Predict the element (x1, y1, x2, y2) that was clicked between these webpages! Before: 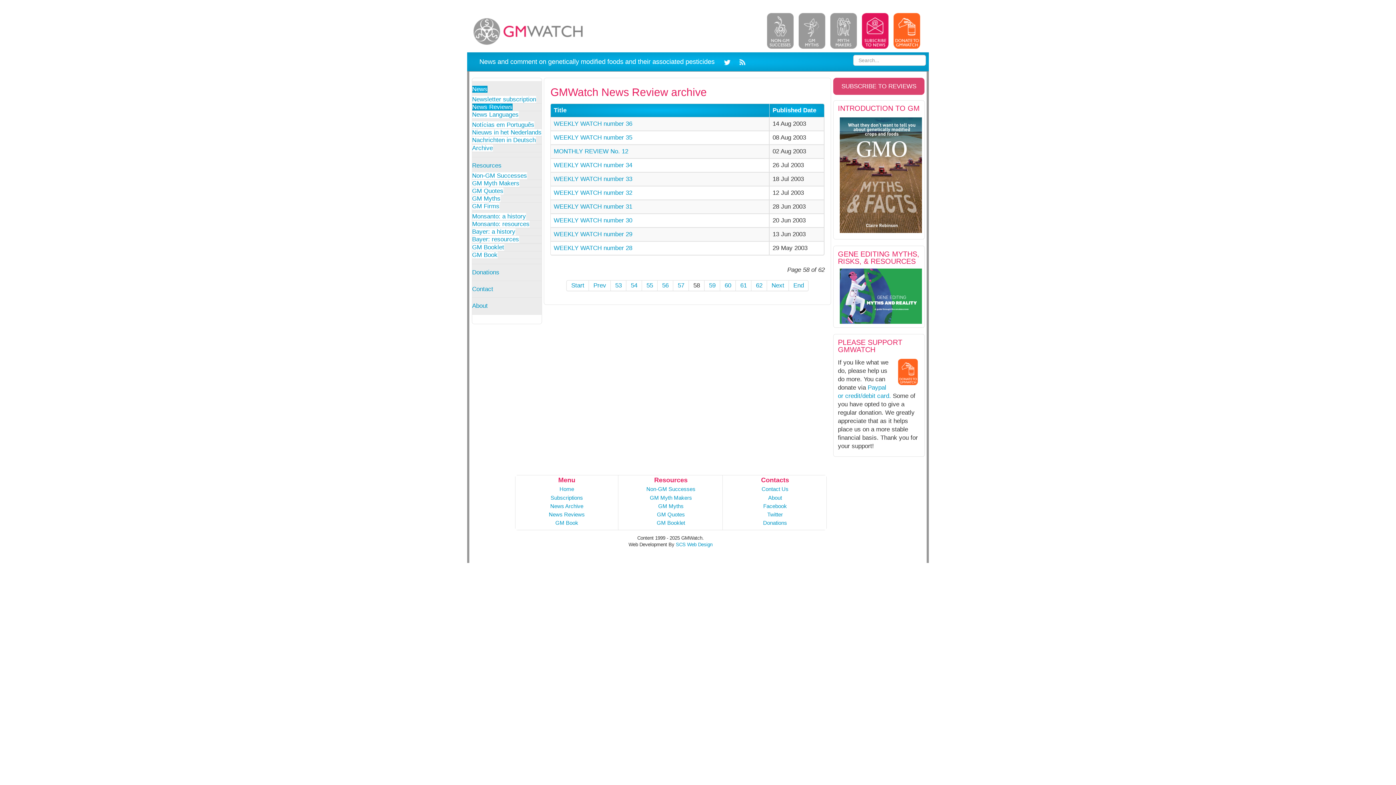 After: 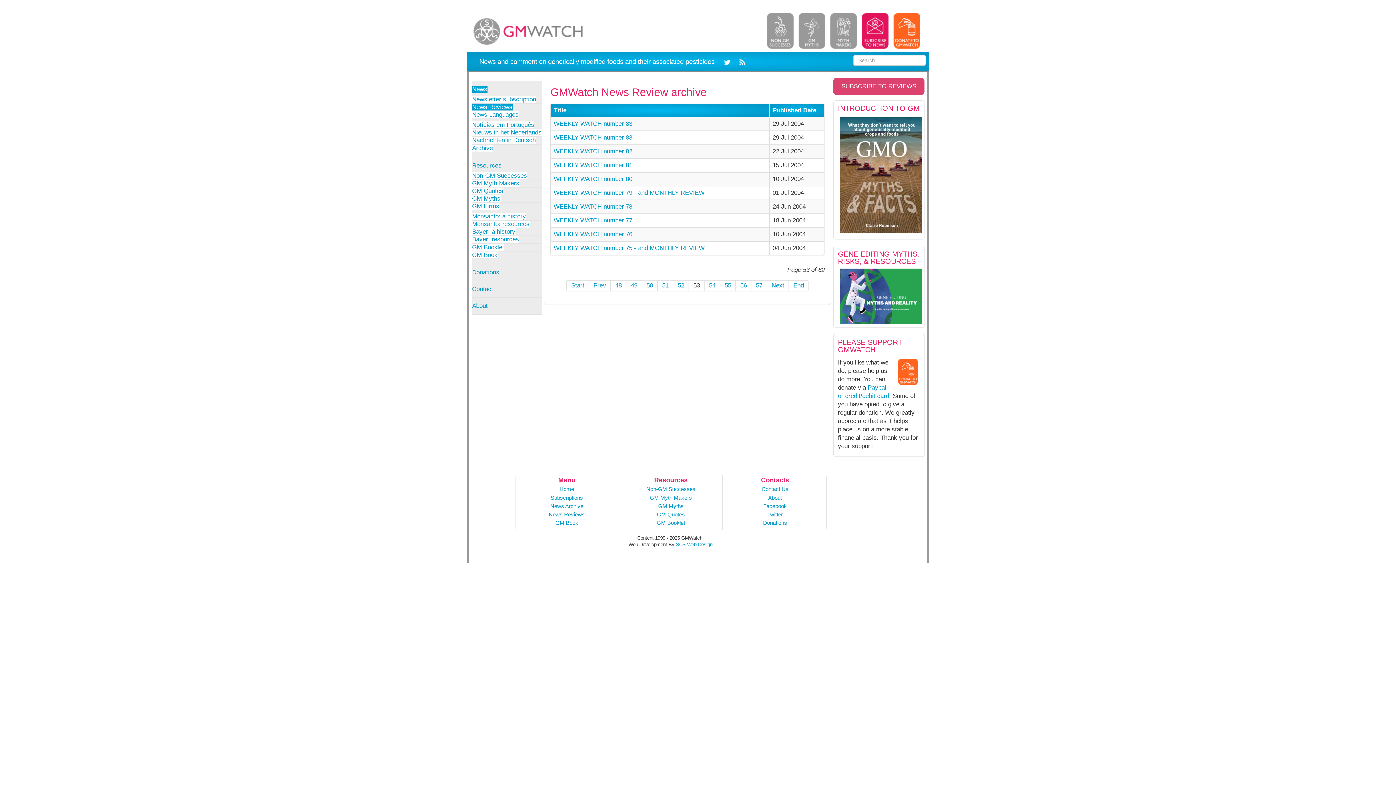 Action: bbox: (611, 280, 626, 291) label: 53